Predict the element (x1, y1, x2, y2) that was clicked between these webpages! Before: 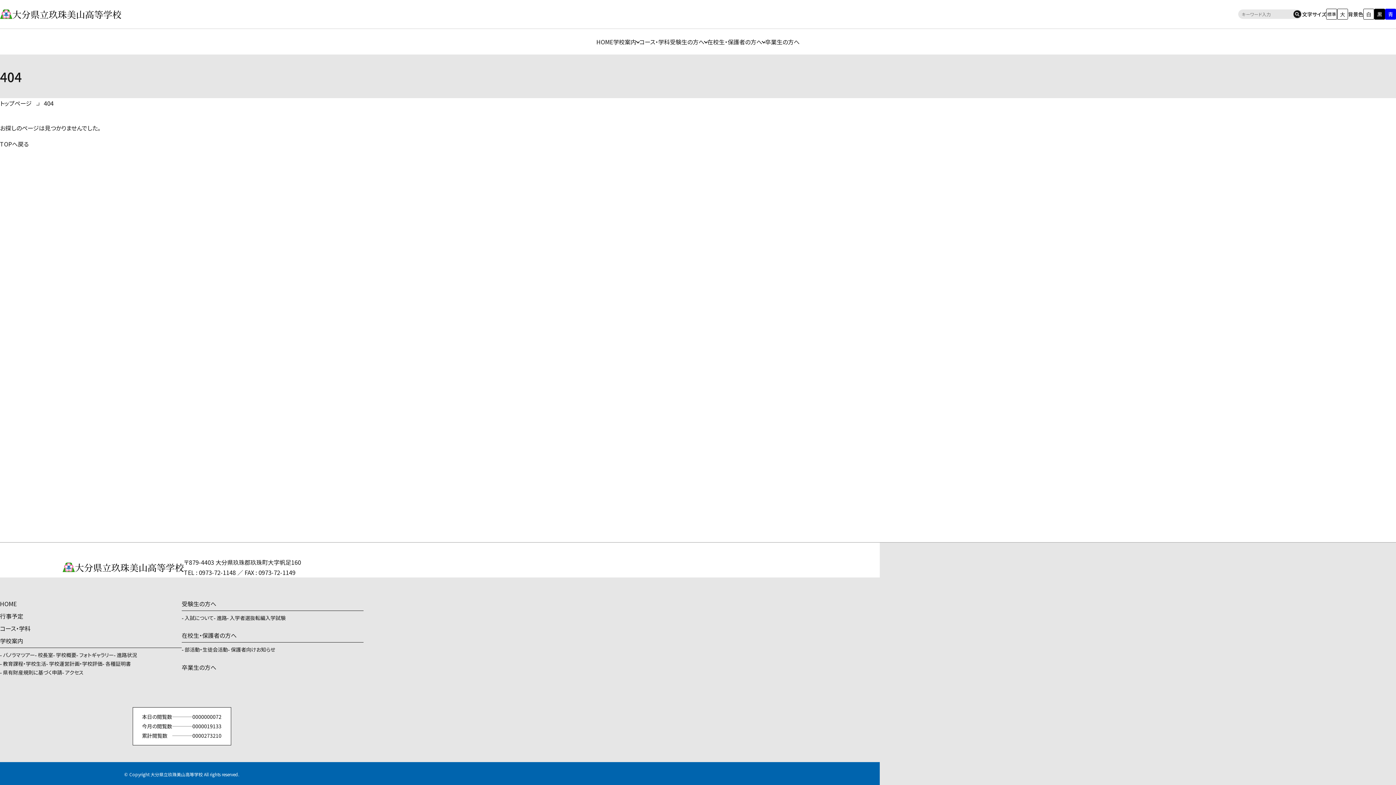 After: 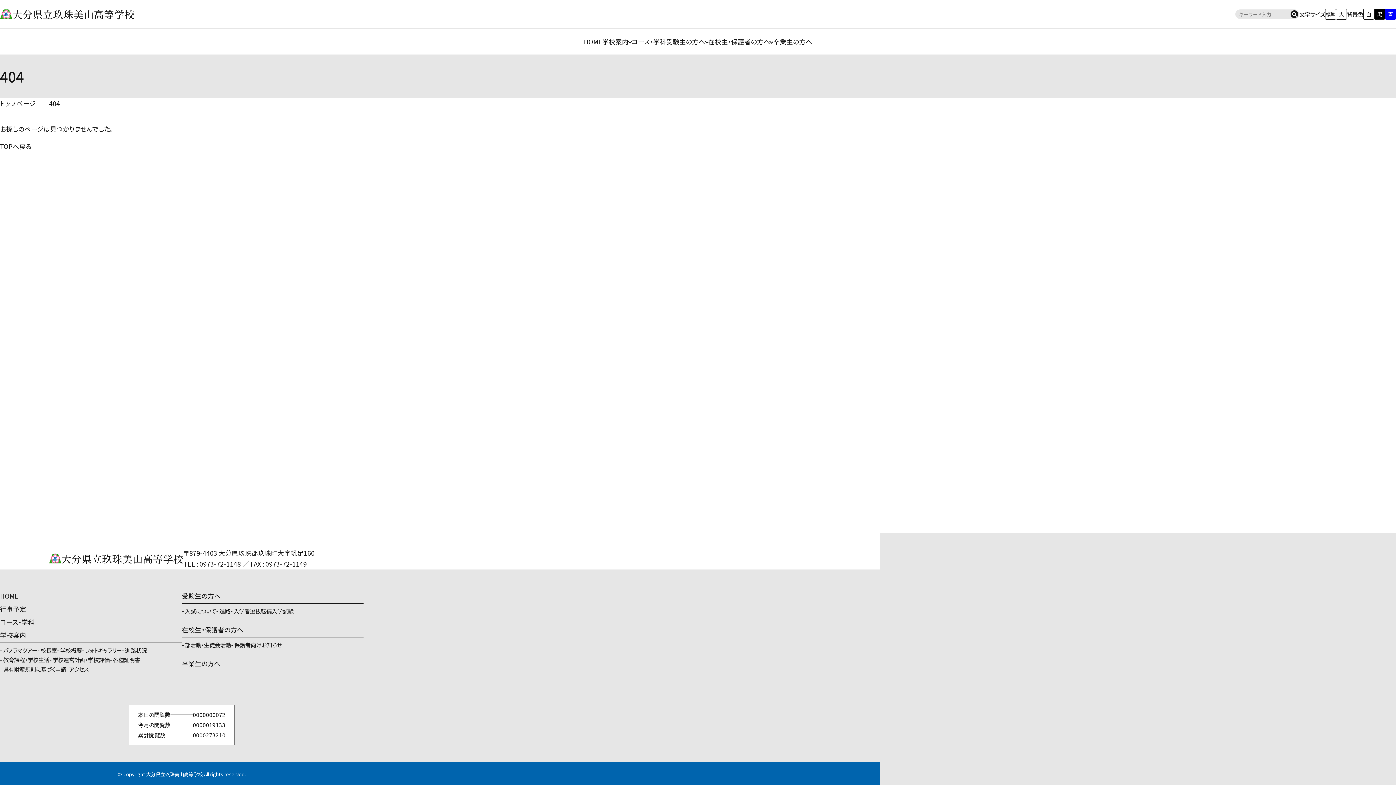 Action: bbox: (1337, 8, 1348, 19) label: 大